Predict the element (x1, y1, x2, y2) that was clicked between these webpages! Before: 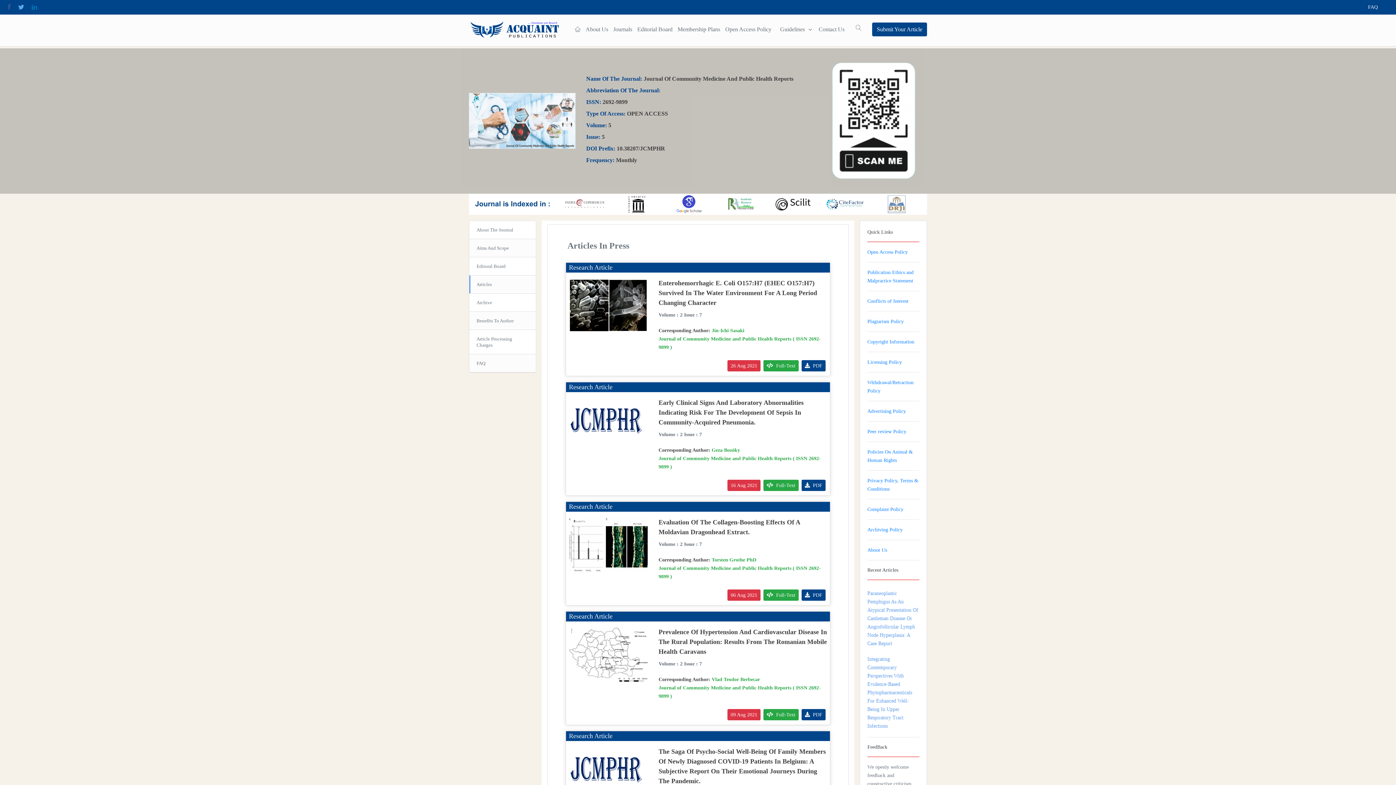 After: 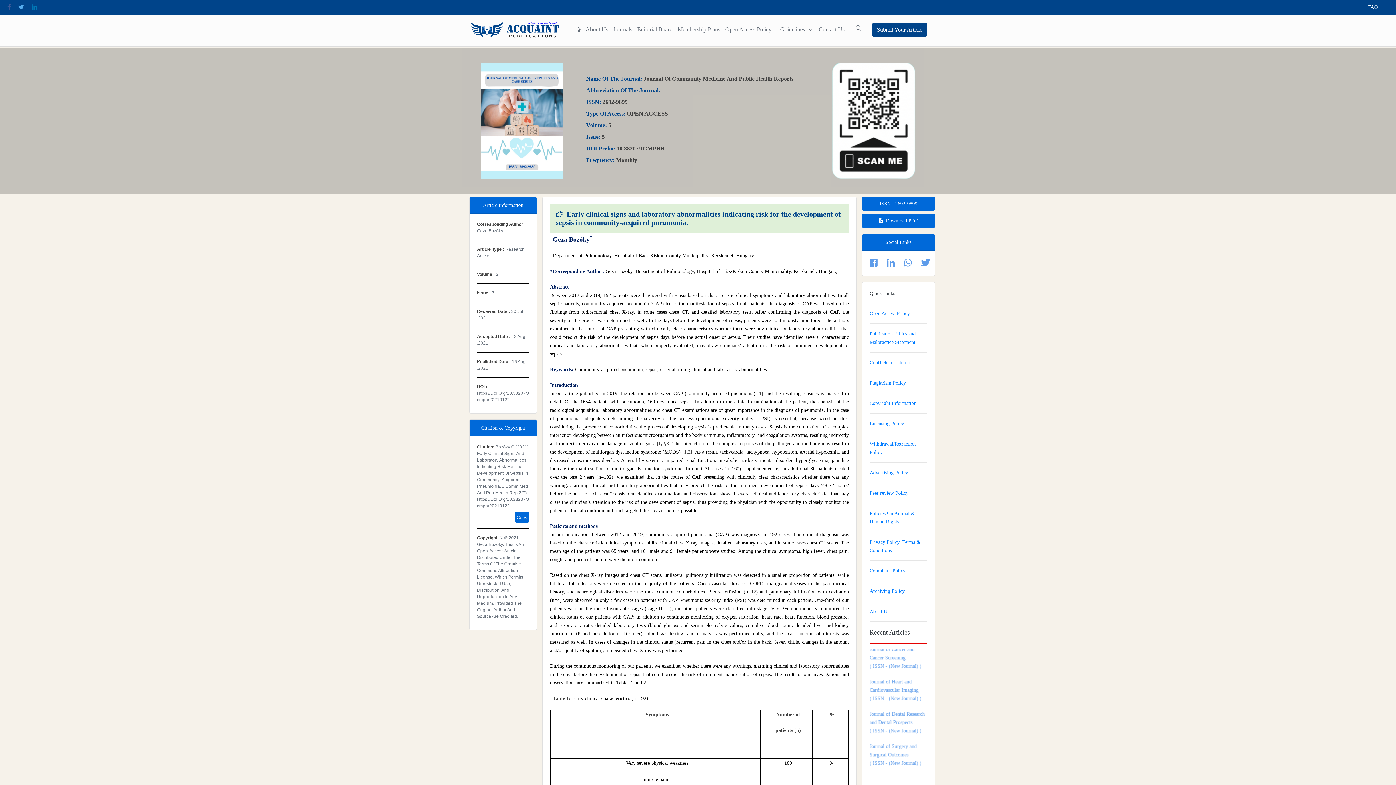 Action: label: Full-Text bbox: (763, 480, 798, 491)